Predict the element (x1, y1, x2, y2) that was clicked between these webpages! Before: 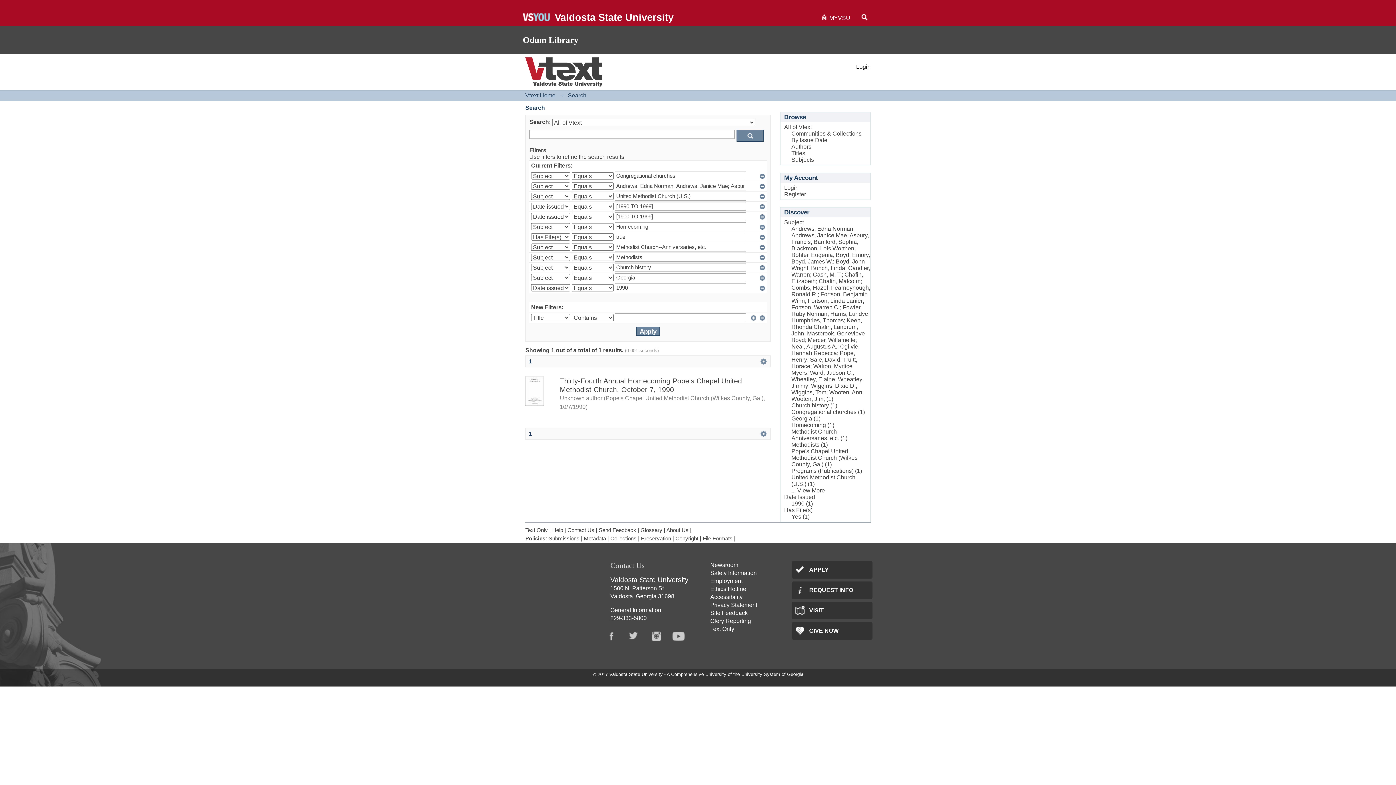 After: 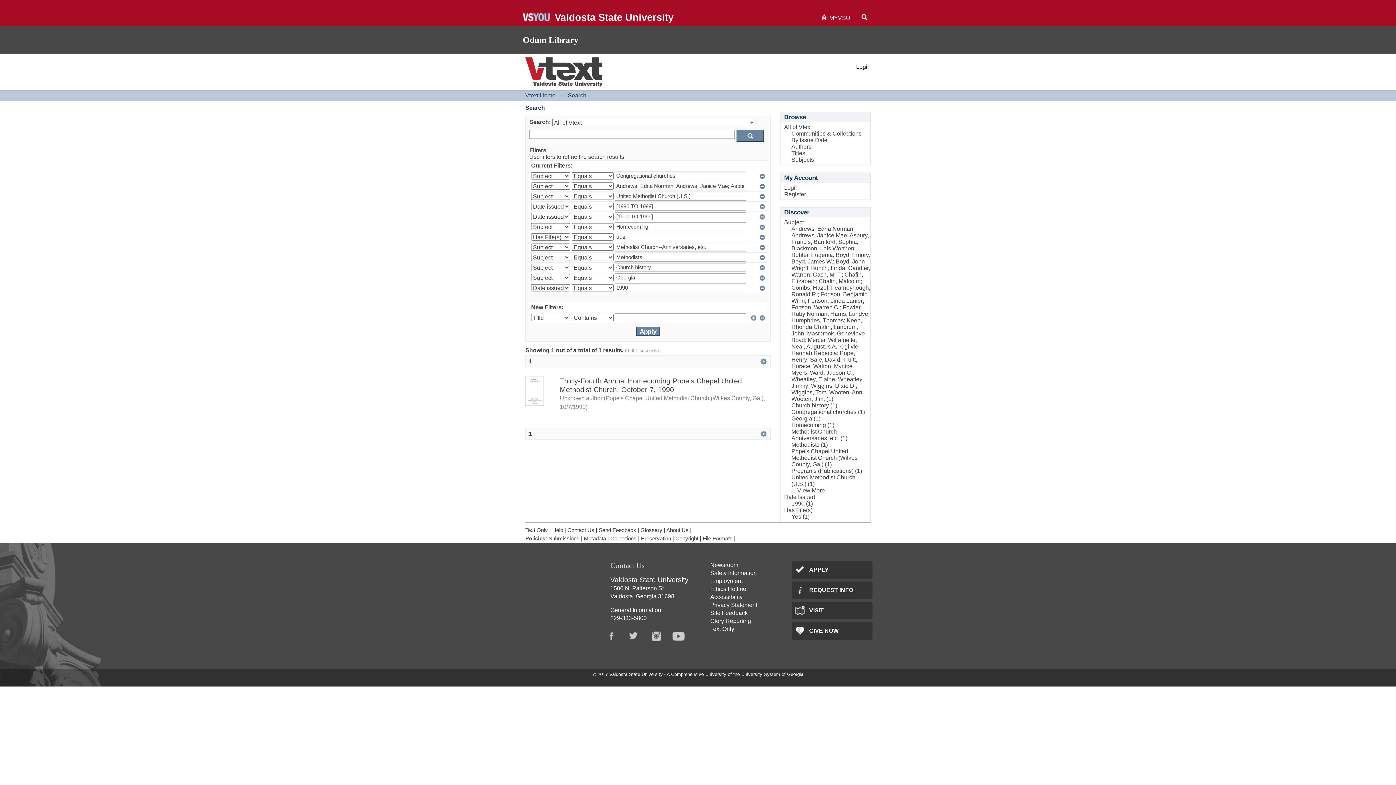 Action: bbox: (672, 627, 694, 645) label: Youtube